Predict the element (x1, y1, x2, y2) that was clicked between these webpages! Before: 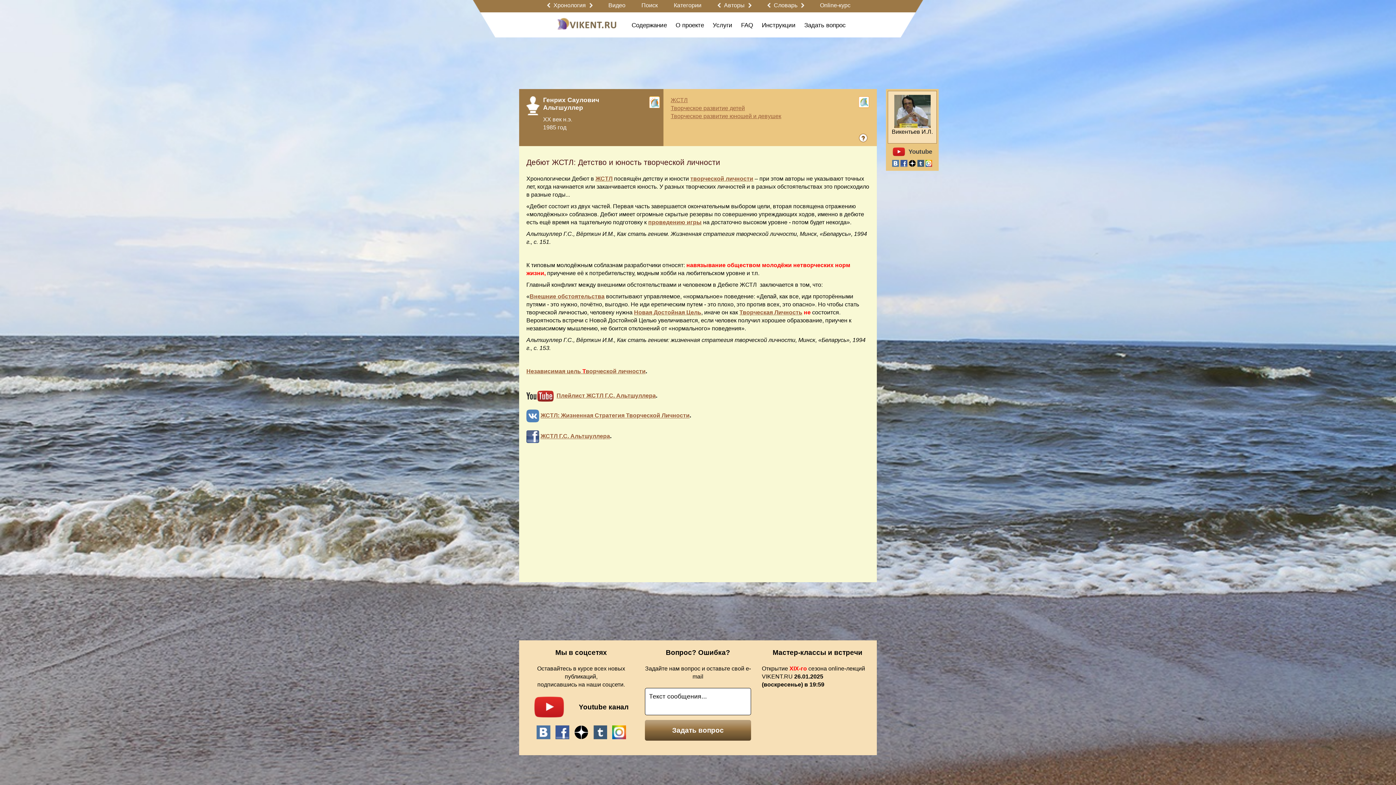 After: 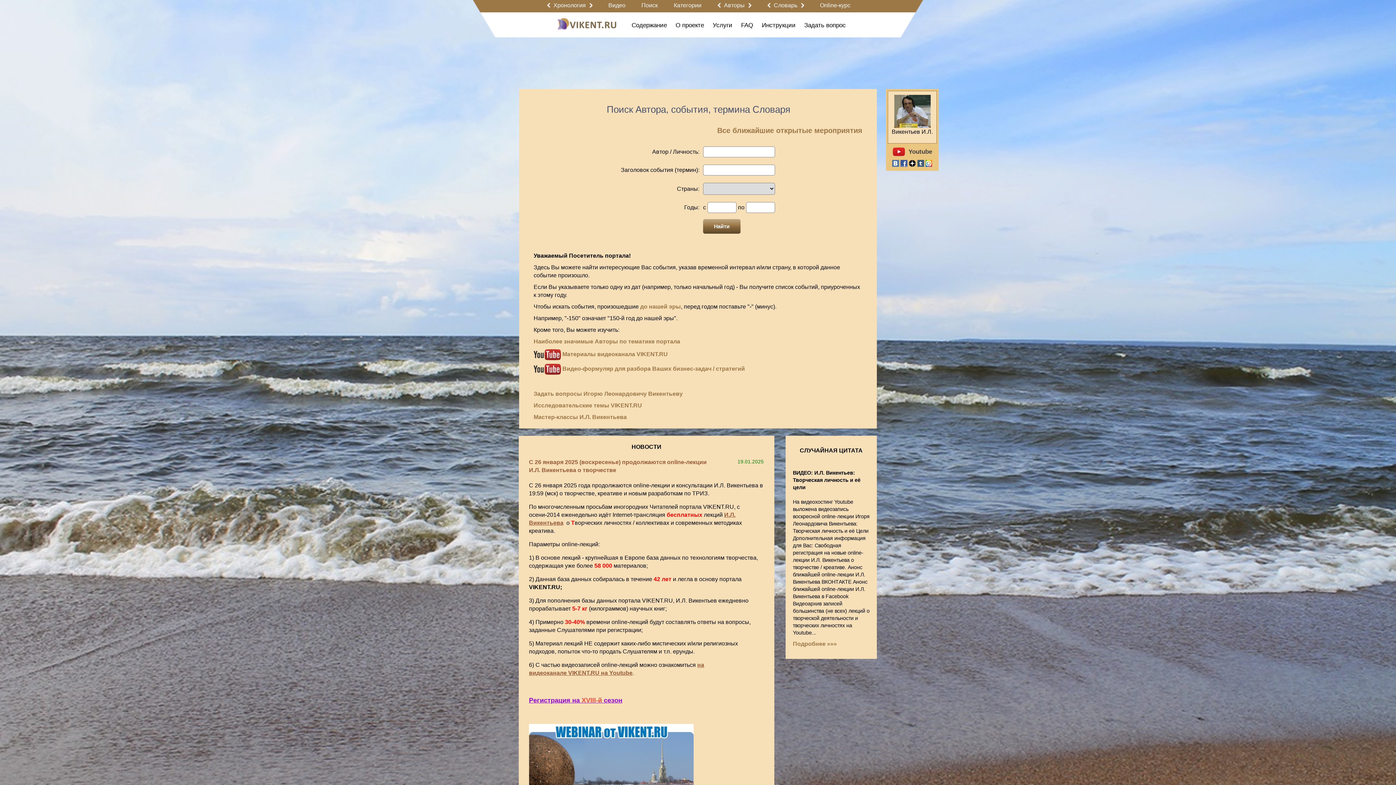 Action: label: Поиск bbox: (641, 0, 658, 10)